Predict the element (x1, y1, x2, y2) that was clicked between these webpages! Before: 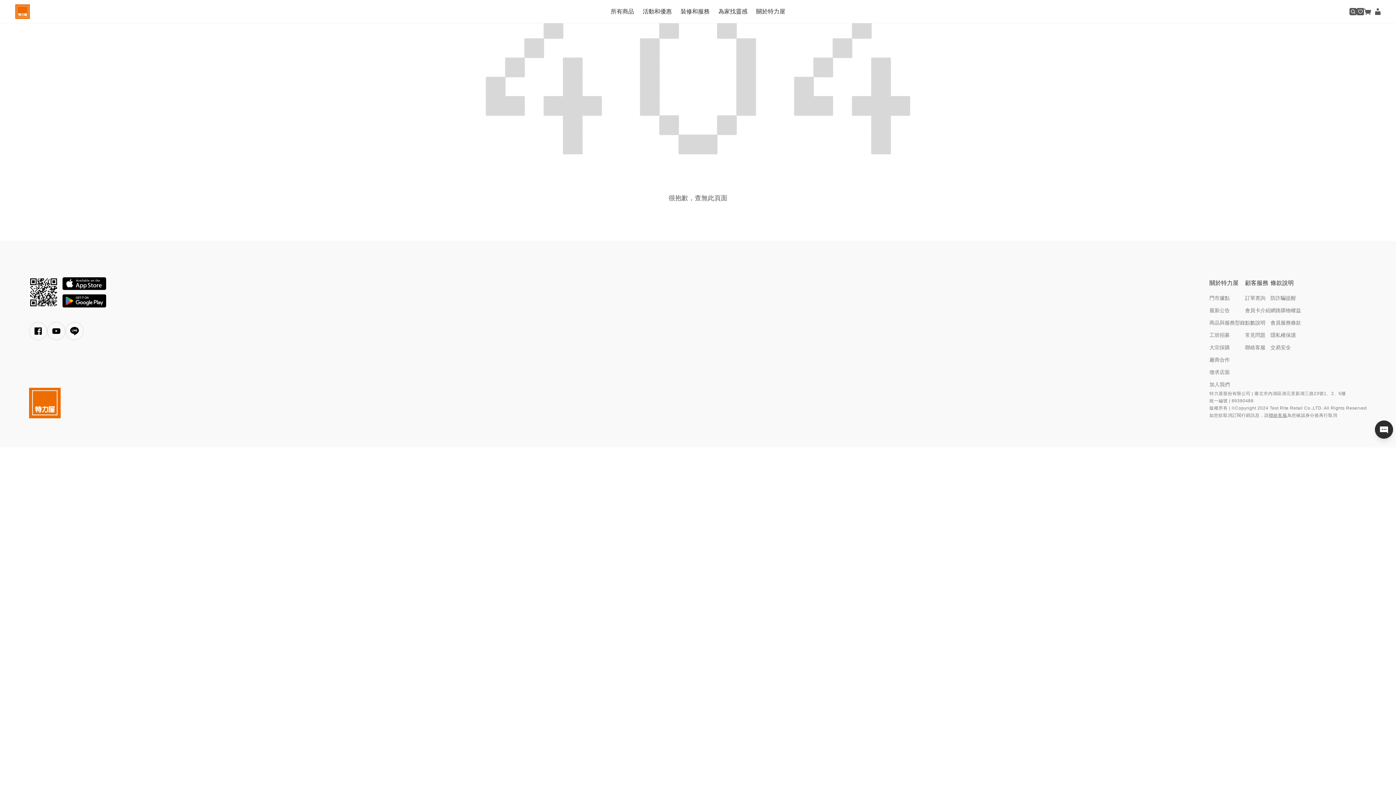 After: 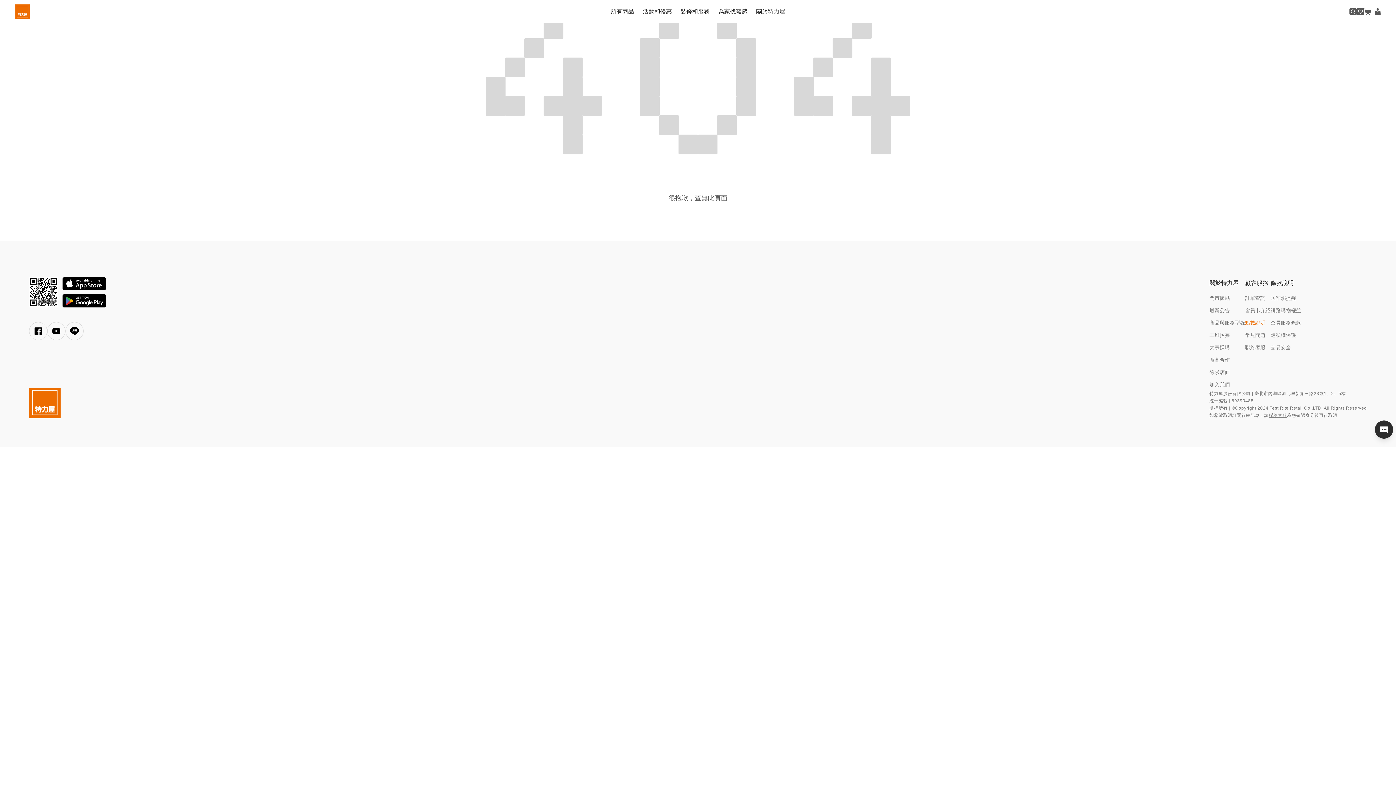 Action: bbox: (1245, 317, 1265, 328) label: 點數說明